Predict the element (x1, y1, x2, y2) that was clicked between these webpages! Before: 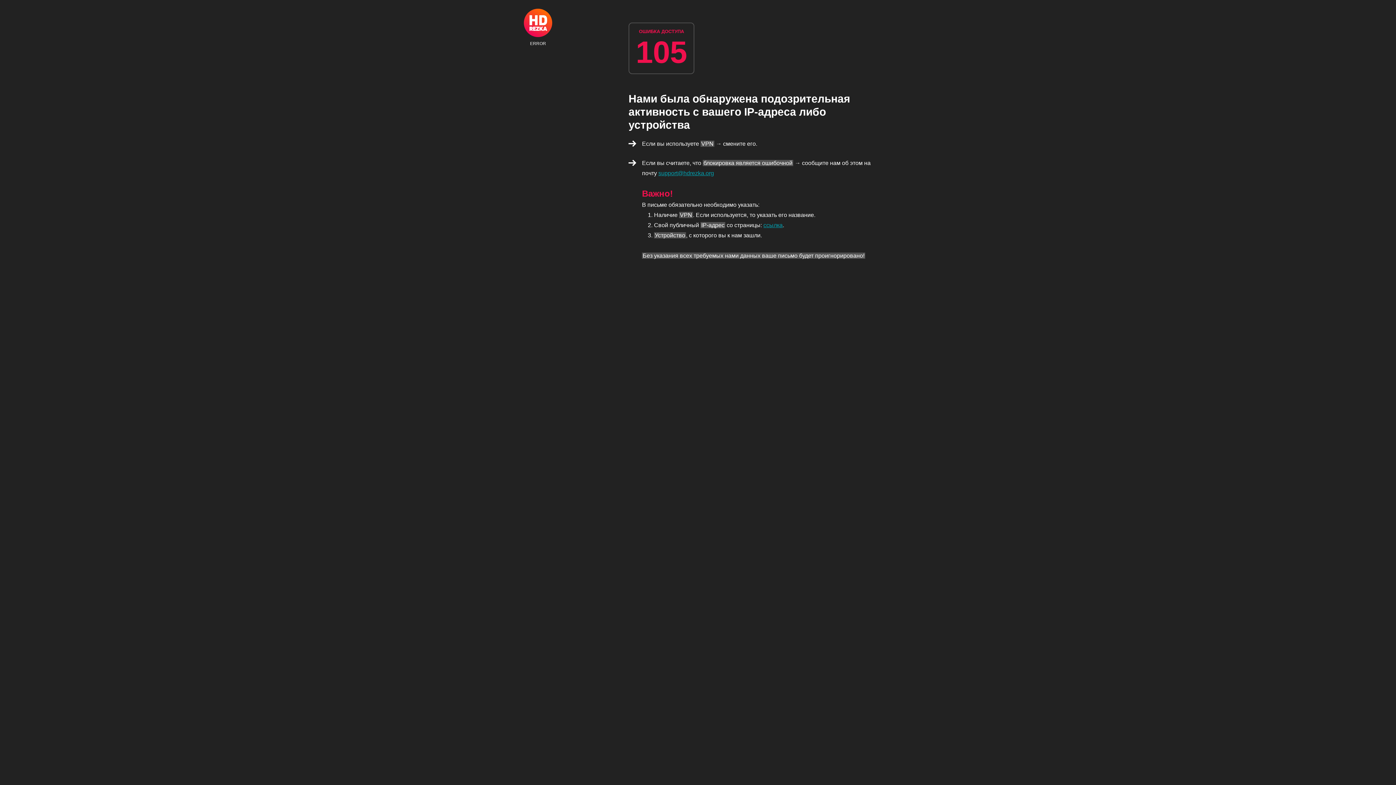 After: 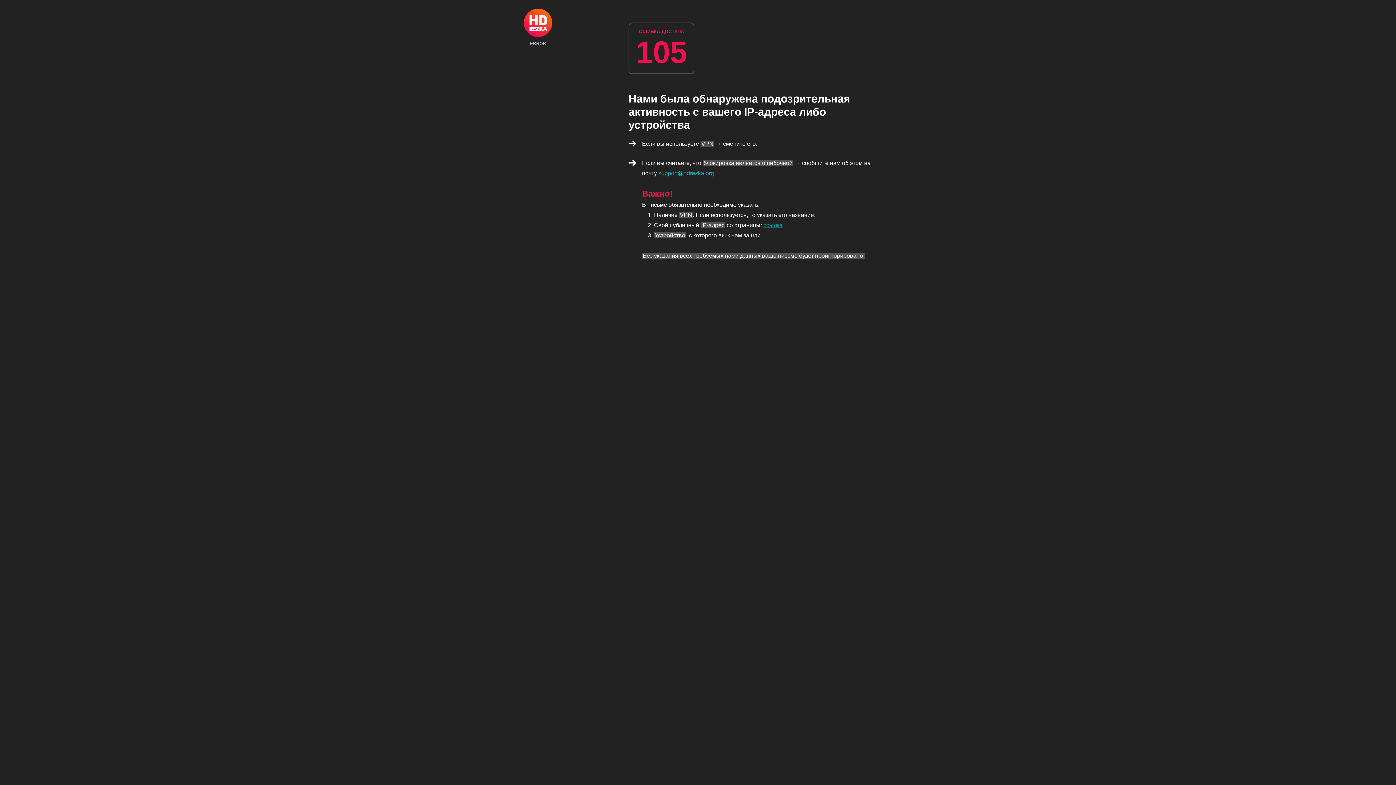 Action: bbox: (658, 170, 714, 176) label: support@hdrezka.org